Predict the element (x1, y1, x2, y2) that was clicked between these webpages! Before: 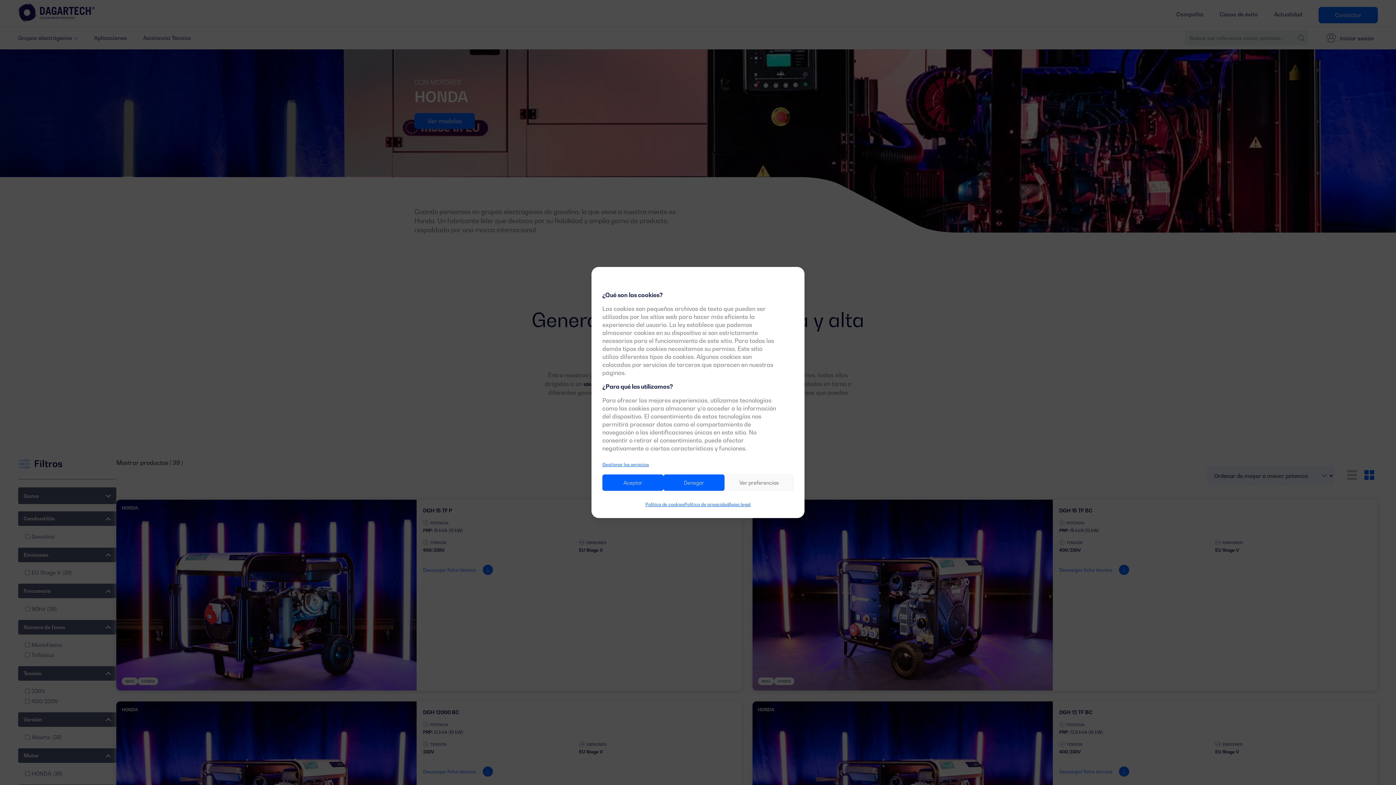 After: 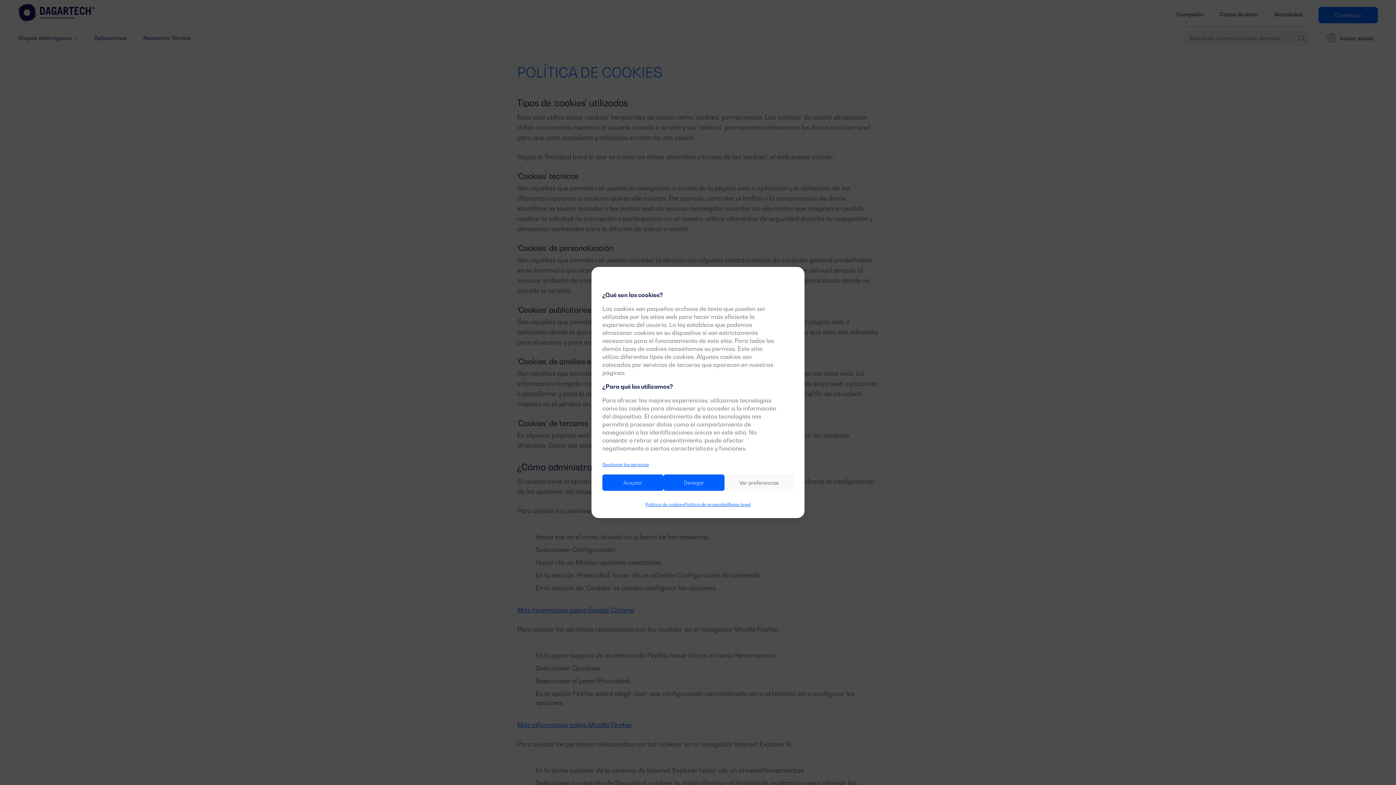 Action: bbox: (602, 462, 649, 467) label: Gestionar los servicios